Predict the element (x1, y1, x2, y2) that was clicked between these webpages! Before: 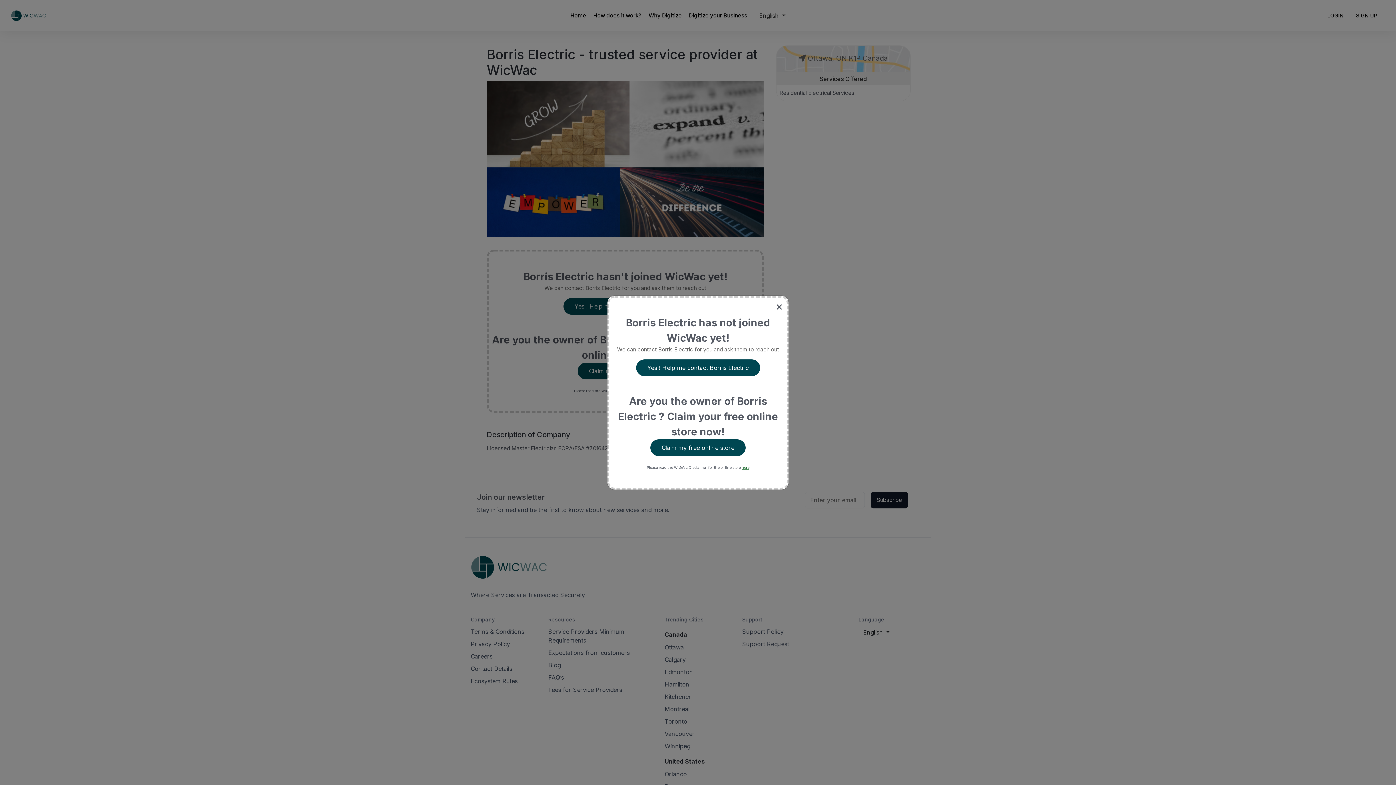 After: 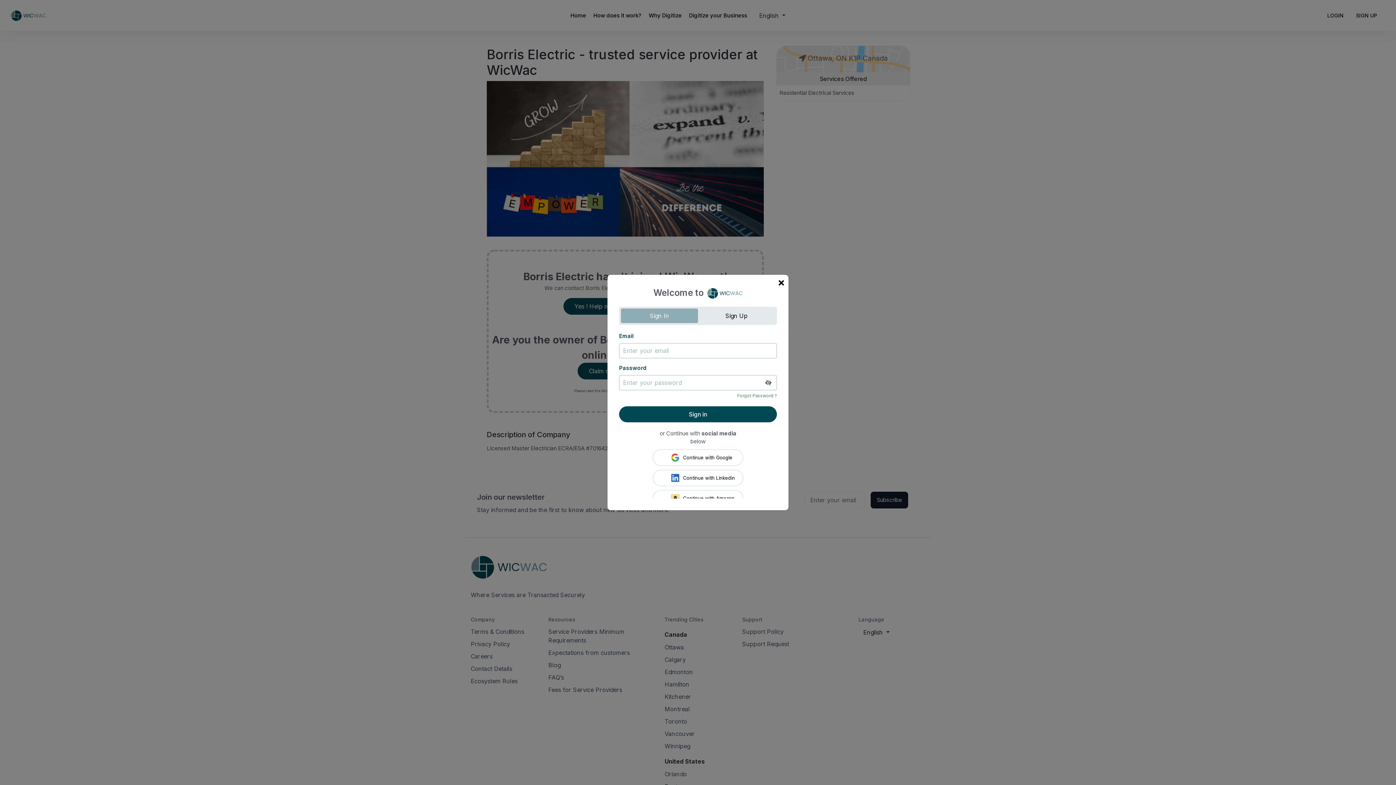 Action: label: Claim my free online store bbox: (650, 439, 745, 456)